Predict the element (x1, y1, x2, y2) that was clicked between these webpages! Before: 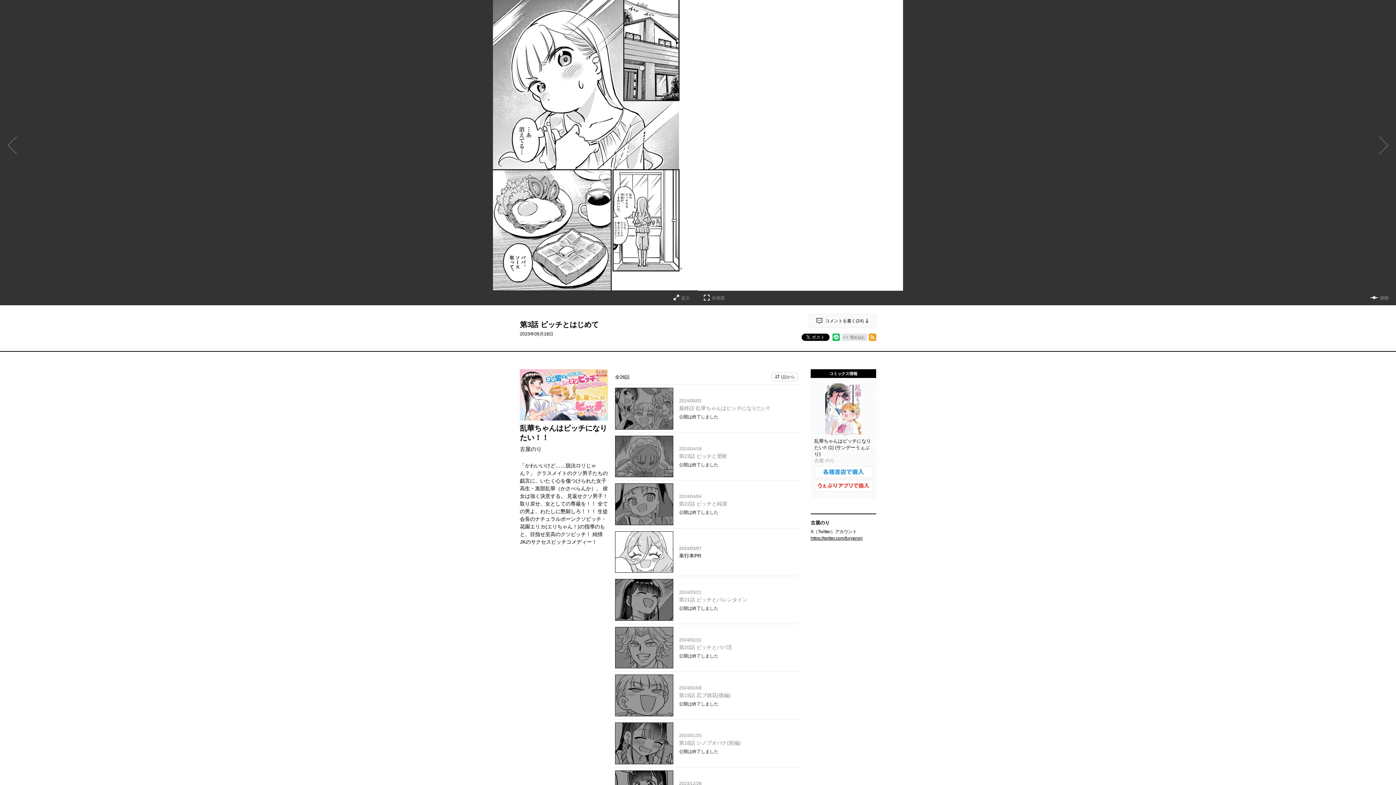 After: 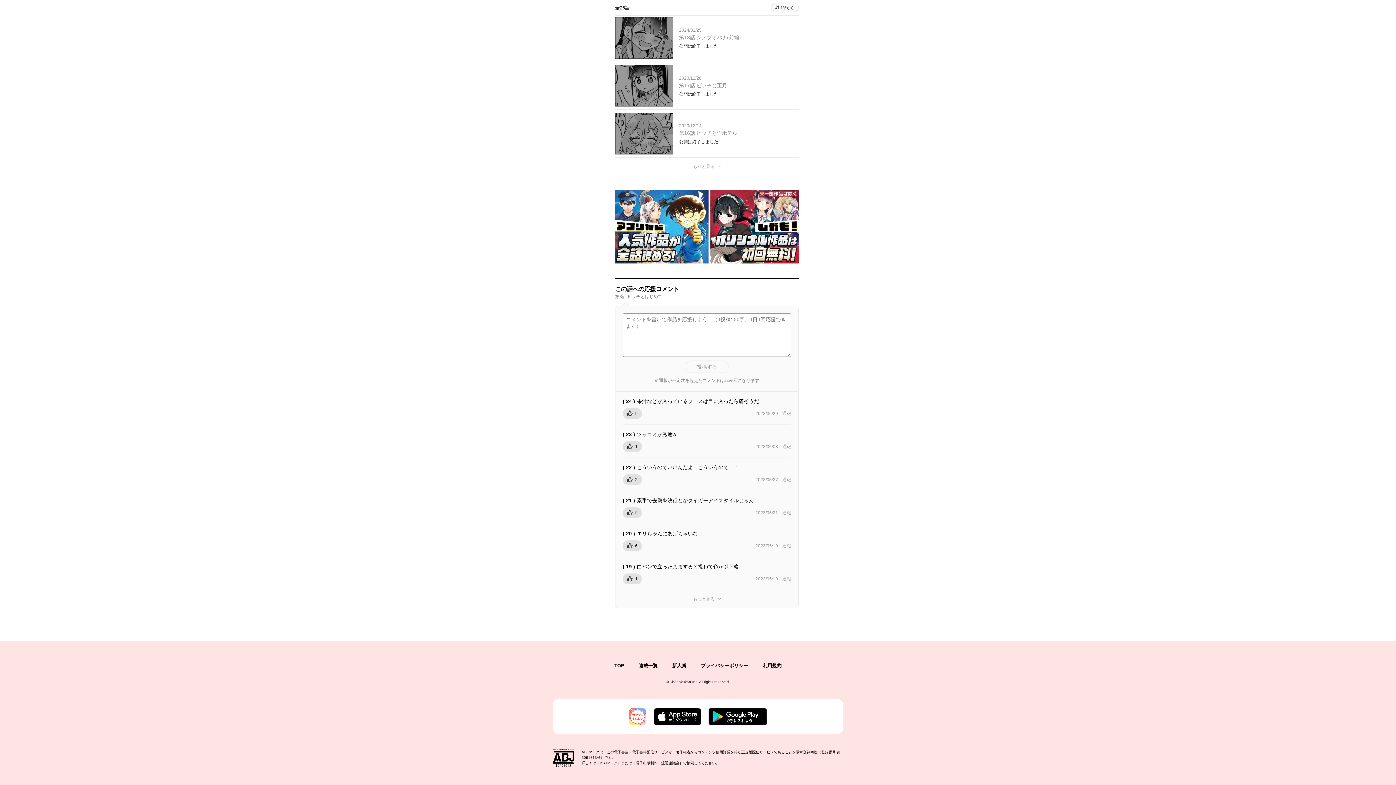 Action: label: コメントを書く(24) bbox: (809, 314, 876, 328)